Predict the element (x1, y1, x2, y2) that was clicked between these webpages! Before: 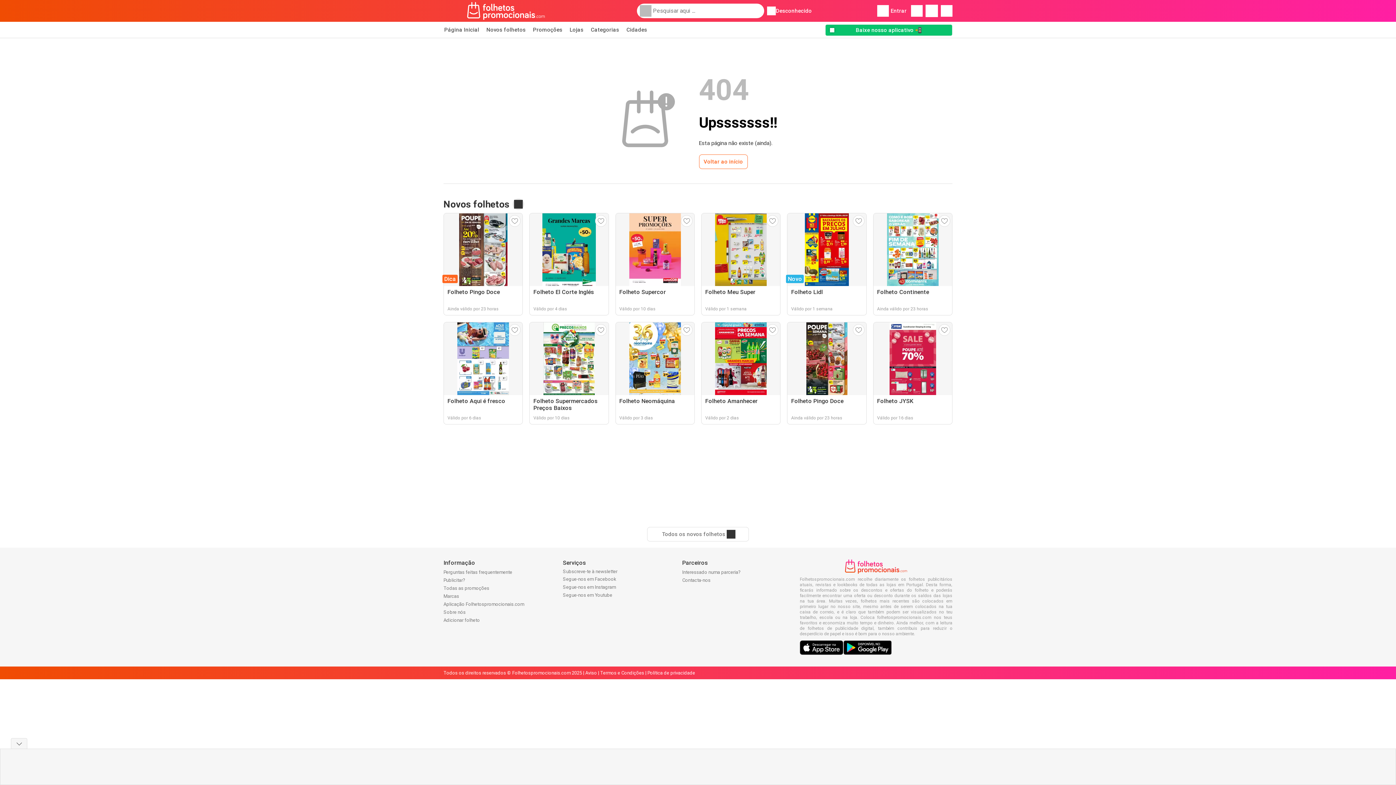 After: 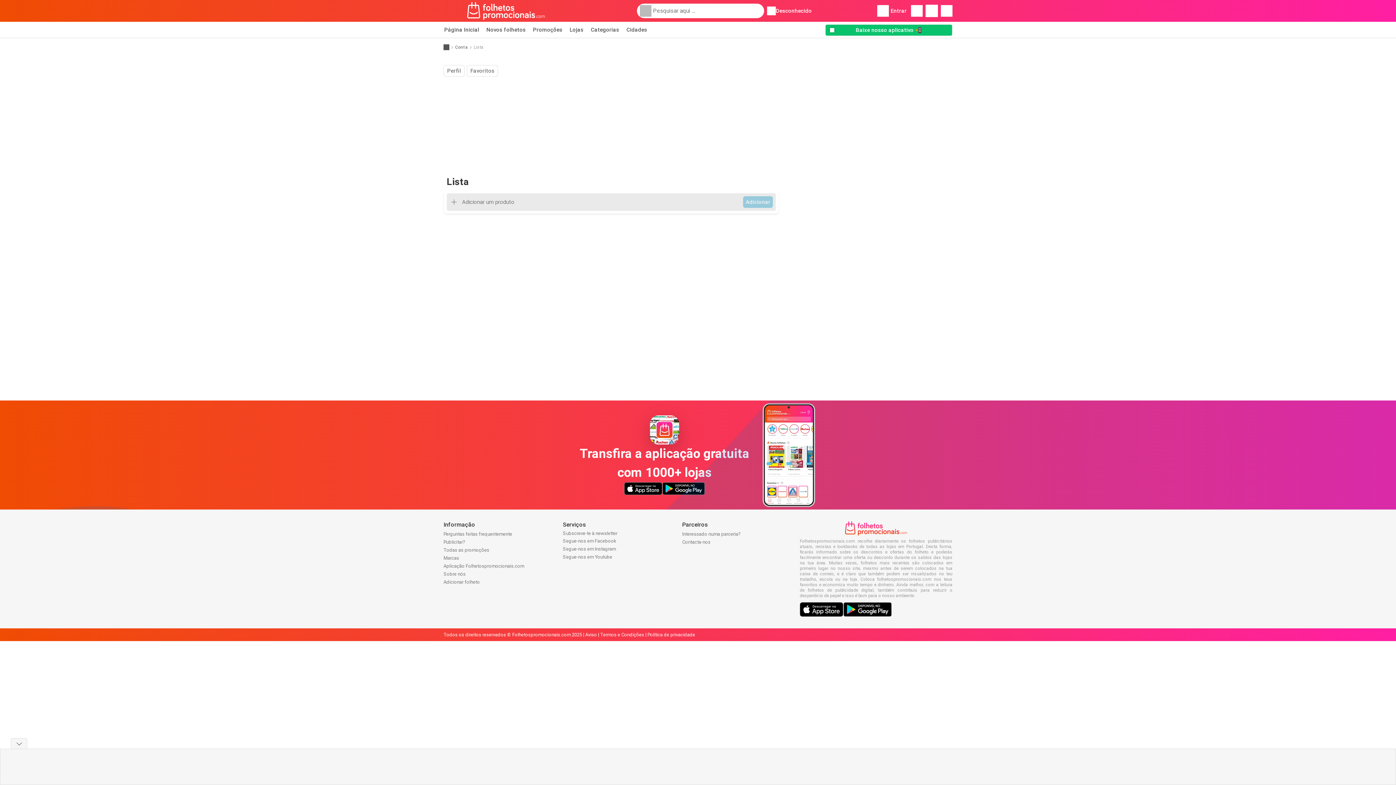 Action: bbox: (941, 5, 952, 16)